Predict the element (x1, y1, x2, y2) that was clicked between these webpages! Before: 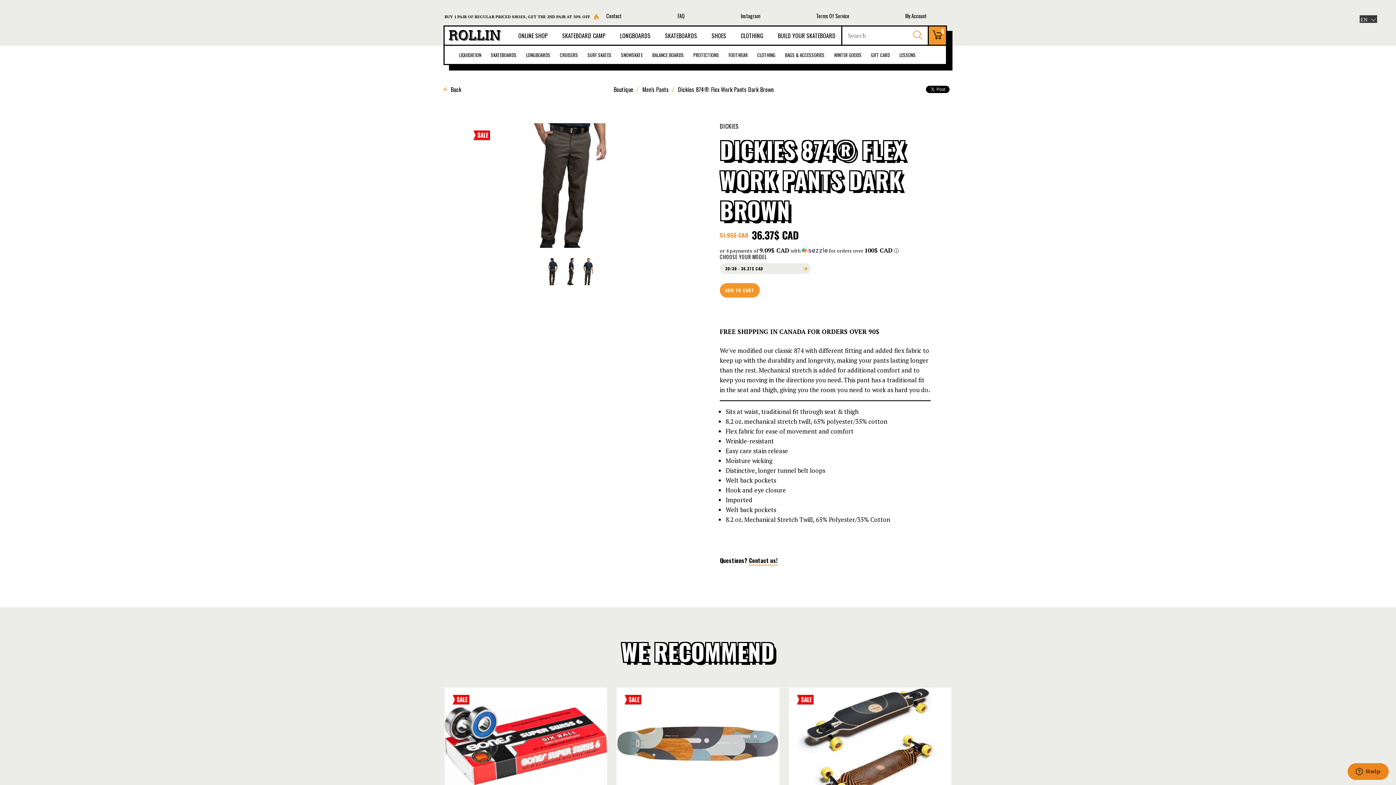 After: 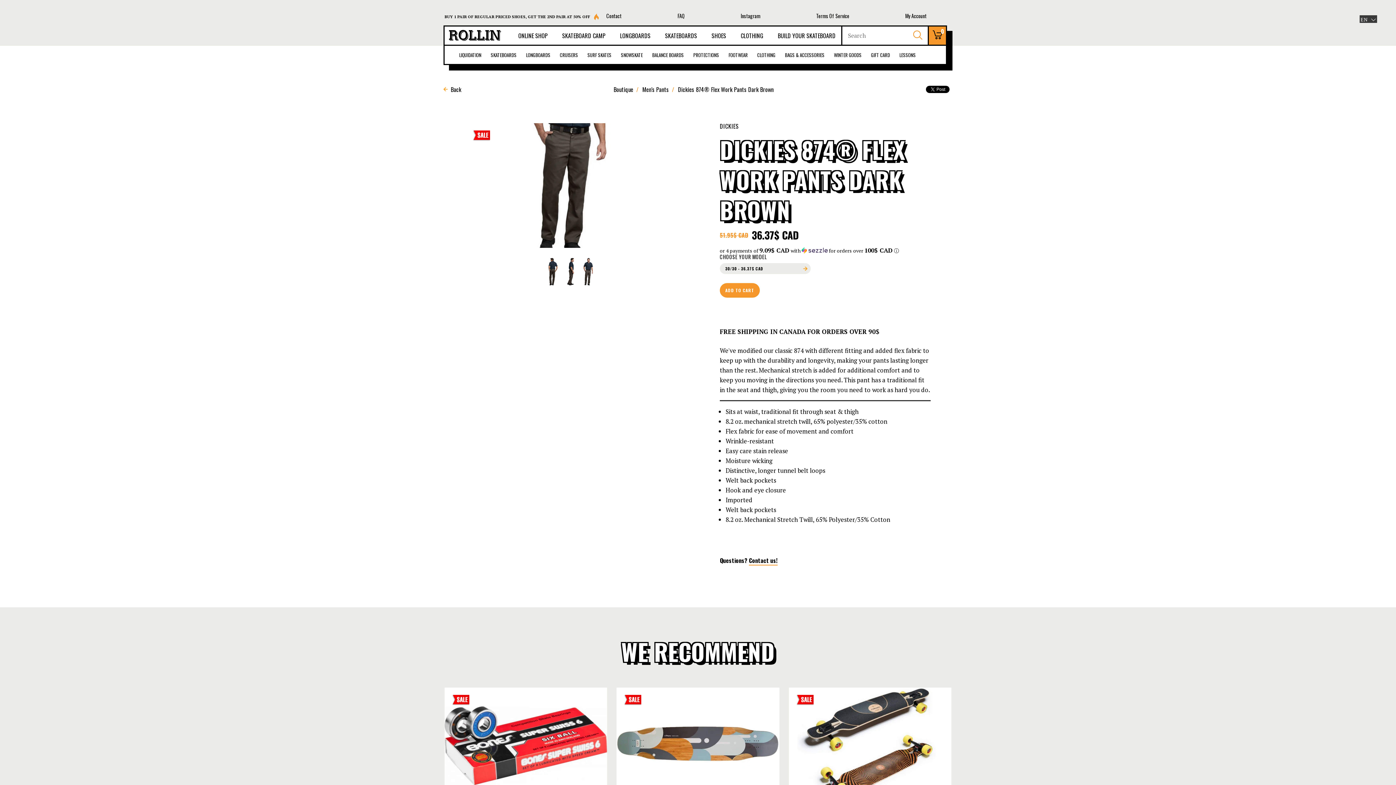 Action: bbox: (720, 134, 930, 225) label: DICKIES 874® FLEX WORK PANTS DARK BROWN